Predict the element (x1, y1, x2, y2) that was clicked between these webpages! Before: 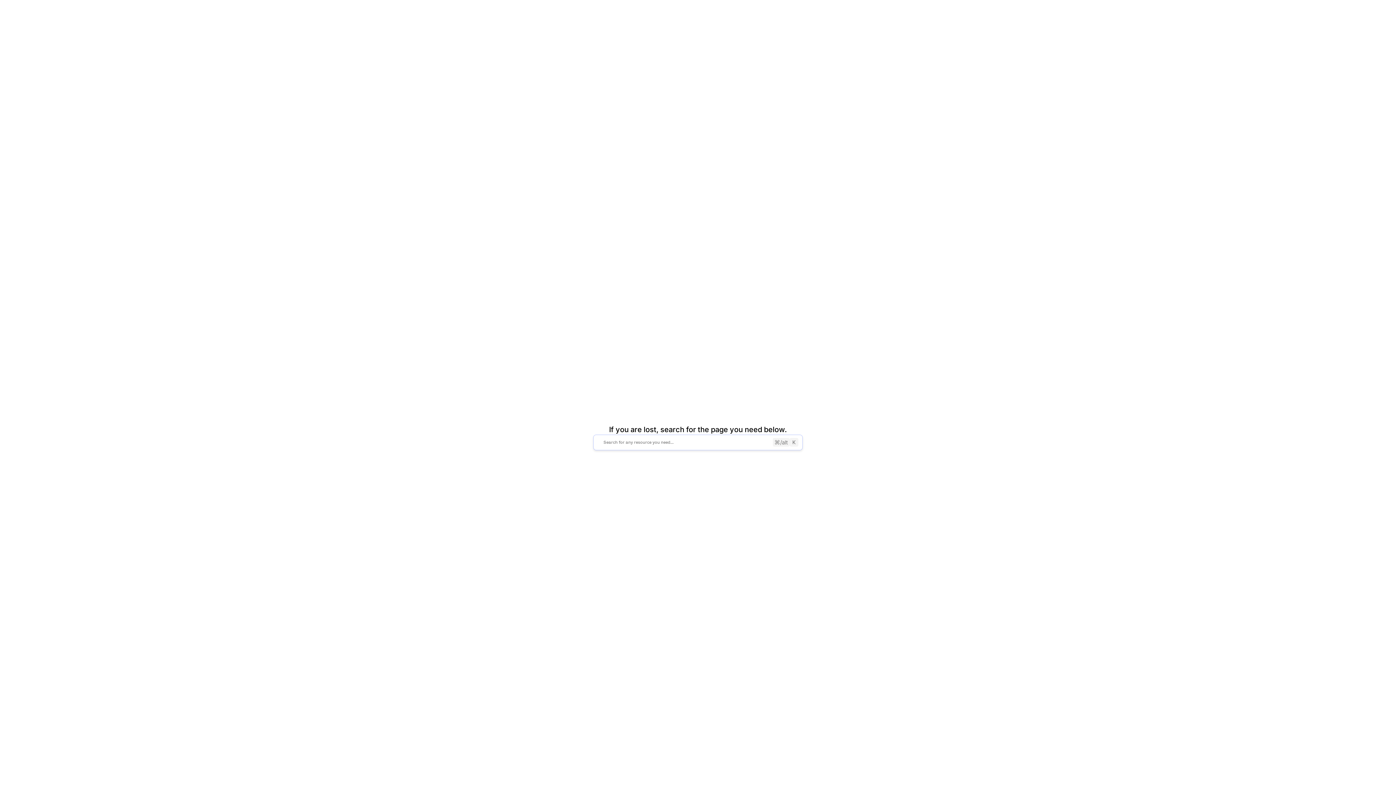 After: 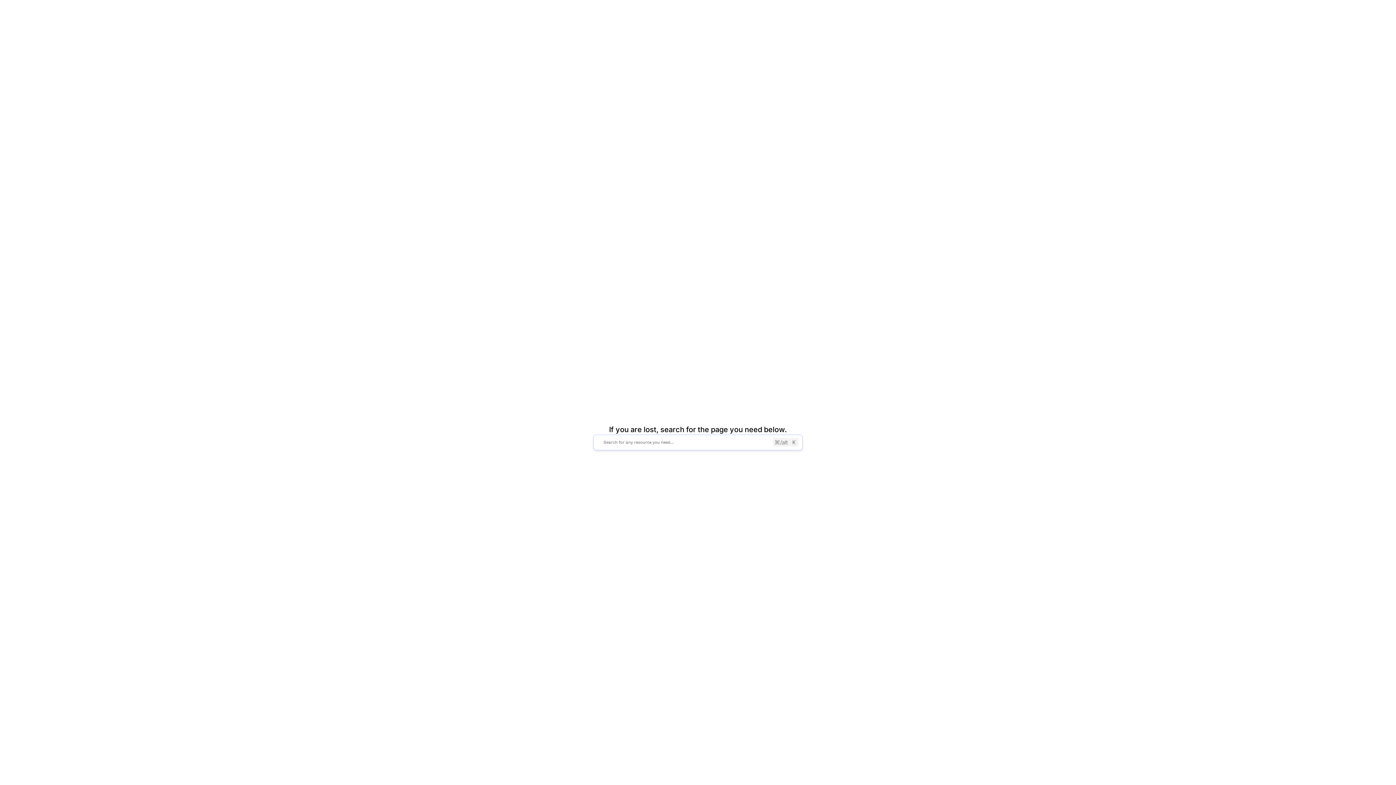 Action: bbox: (597, 438, 606, 446) label: Search Icon